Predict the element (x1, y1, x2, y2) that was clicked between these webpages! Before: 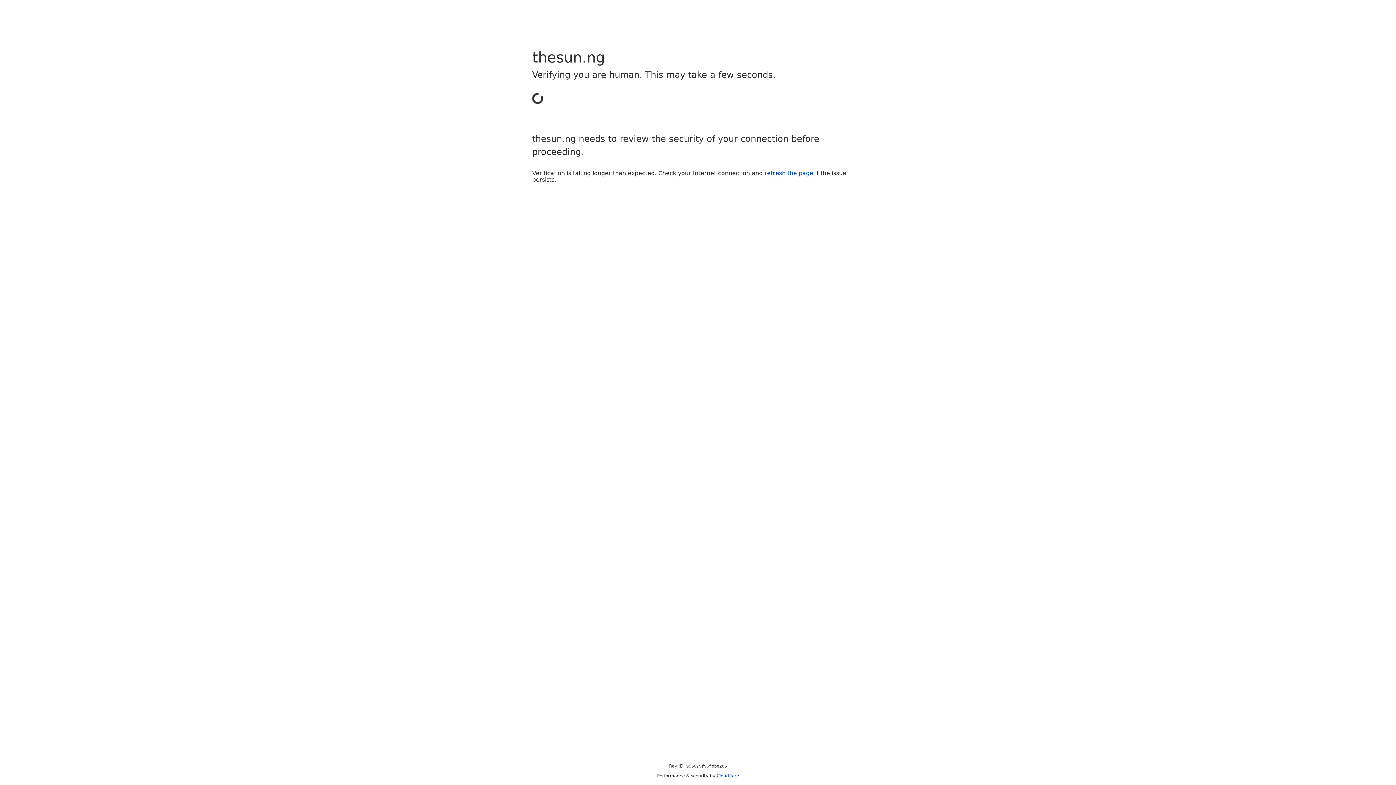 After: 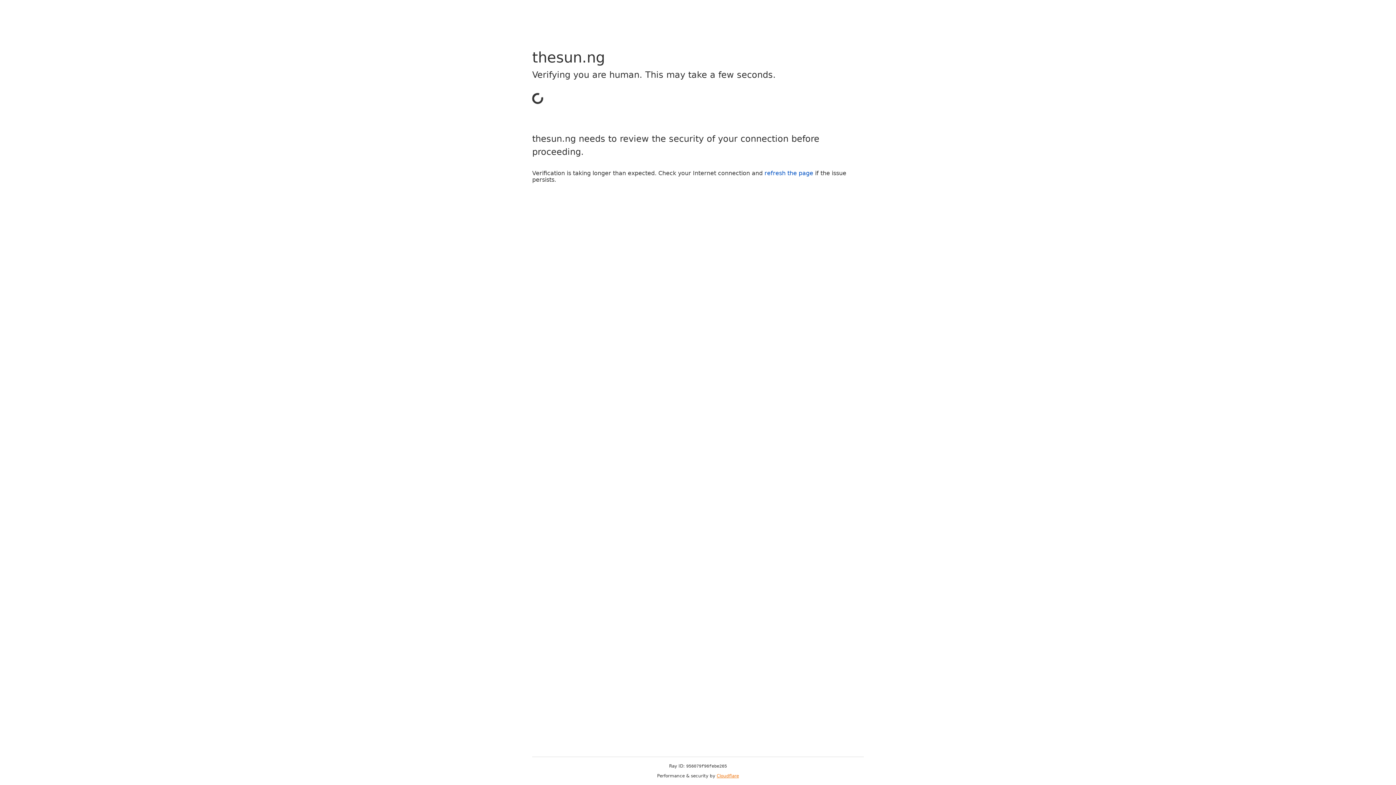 Action: label: Cloudflare bbox: (716, 773, 739, 778)